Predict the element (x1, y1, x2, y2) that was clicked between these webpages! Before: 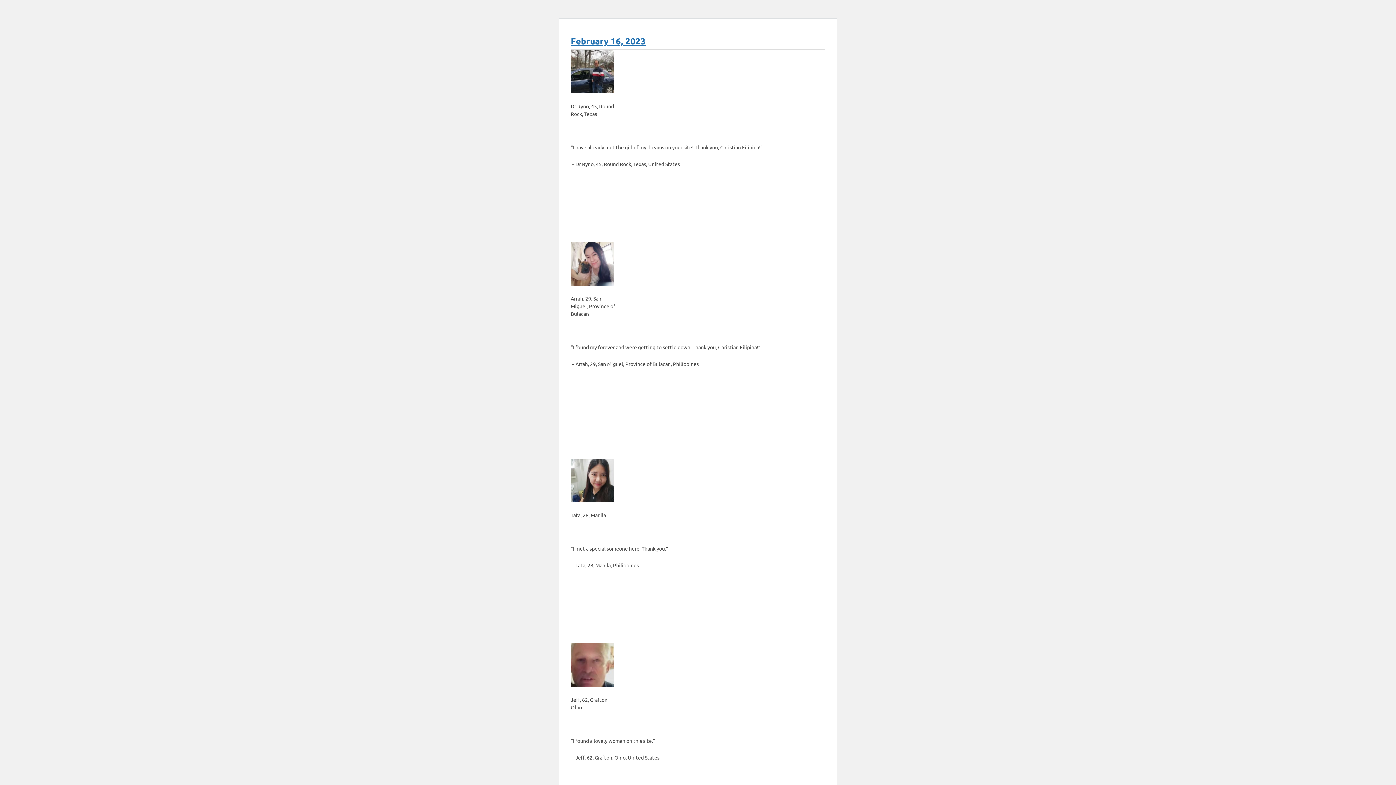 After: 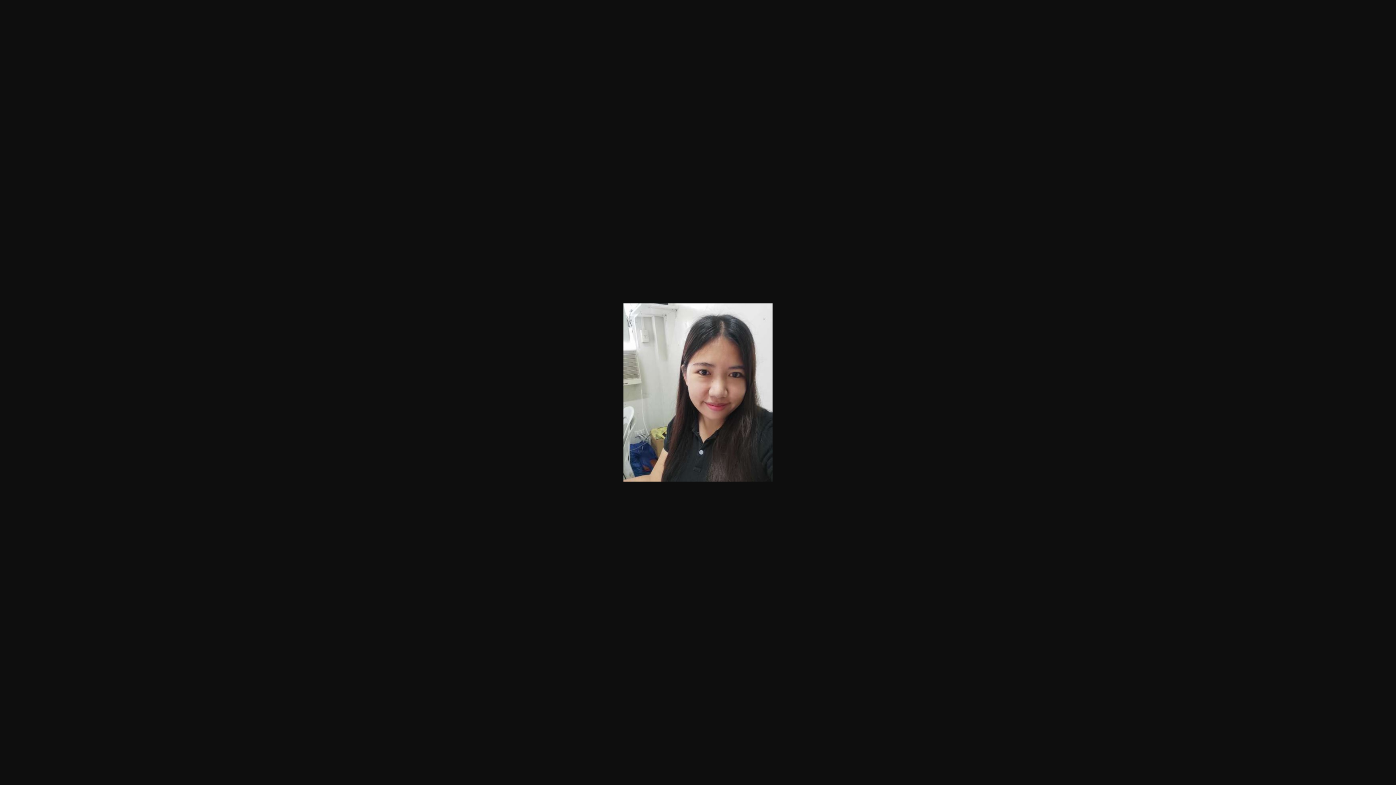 Action: bbox: (570, 496, 614, 503)